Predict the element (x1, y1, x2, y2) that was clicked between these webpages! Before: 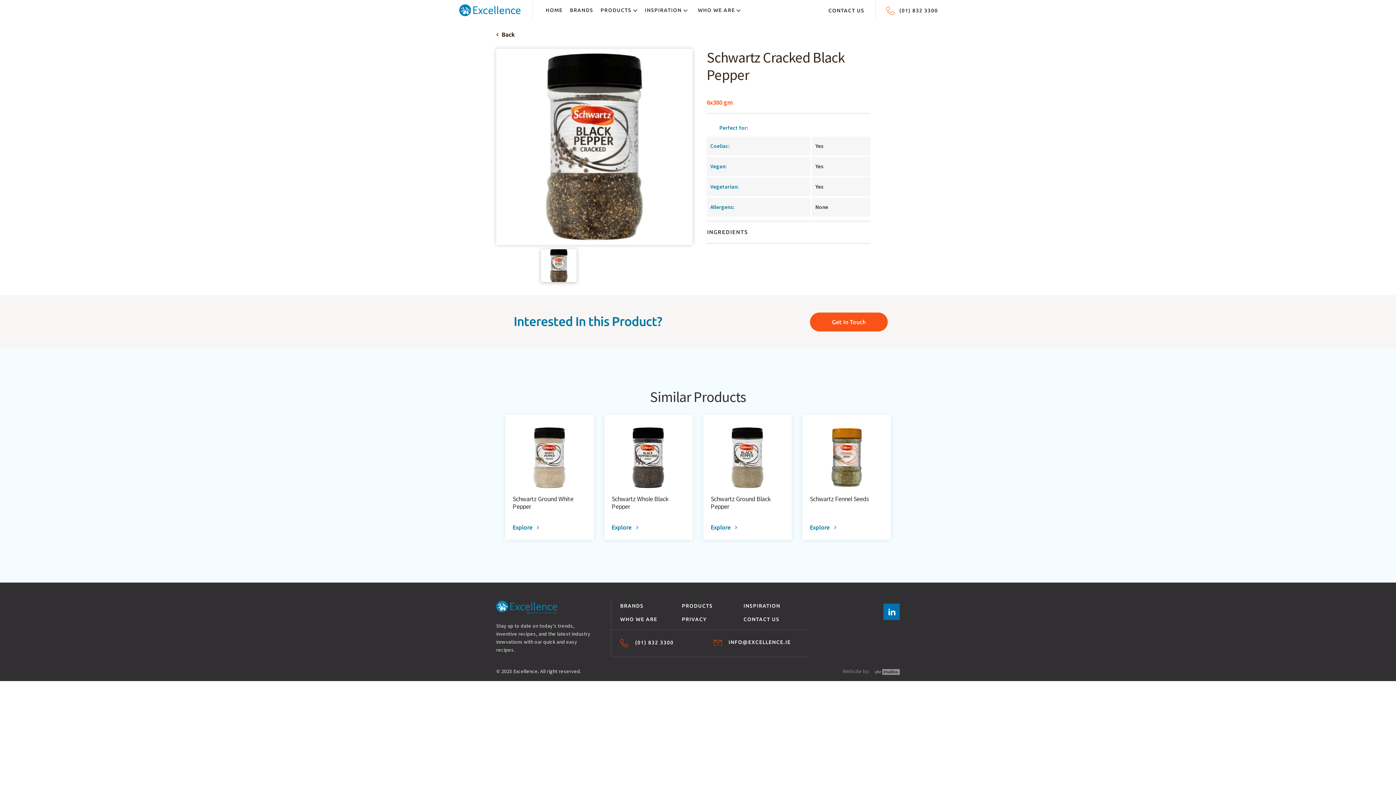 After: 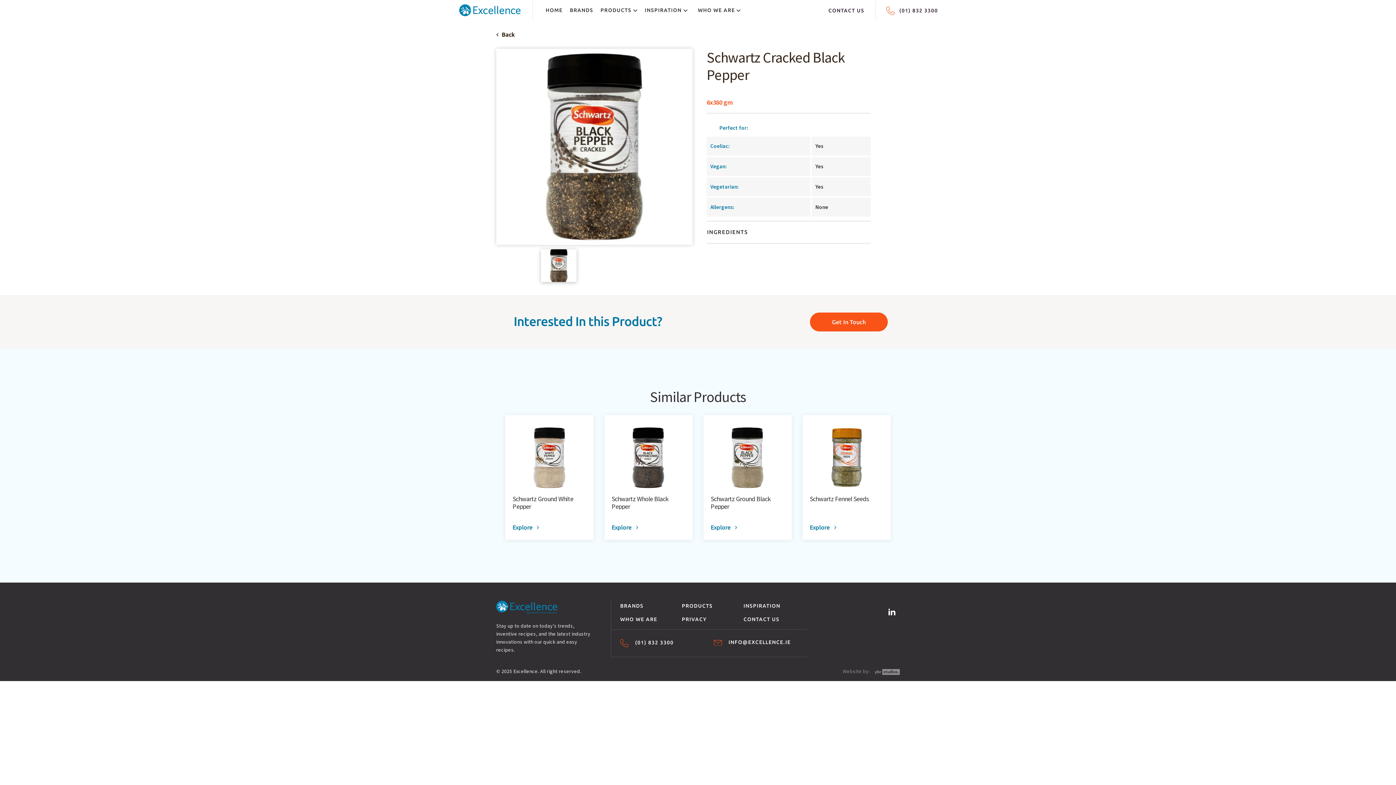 Action: bbox: (883, 604, 900, 620)